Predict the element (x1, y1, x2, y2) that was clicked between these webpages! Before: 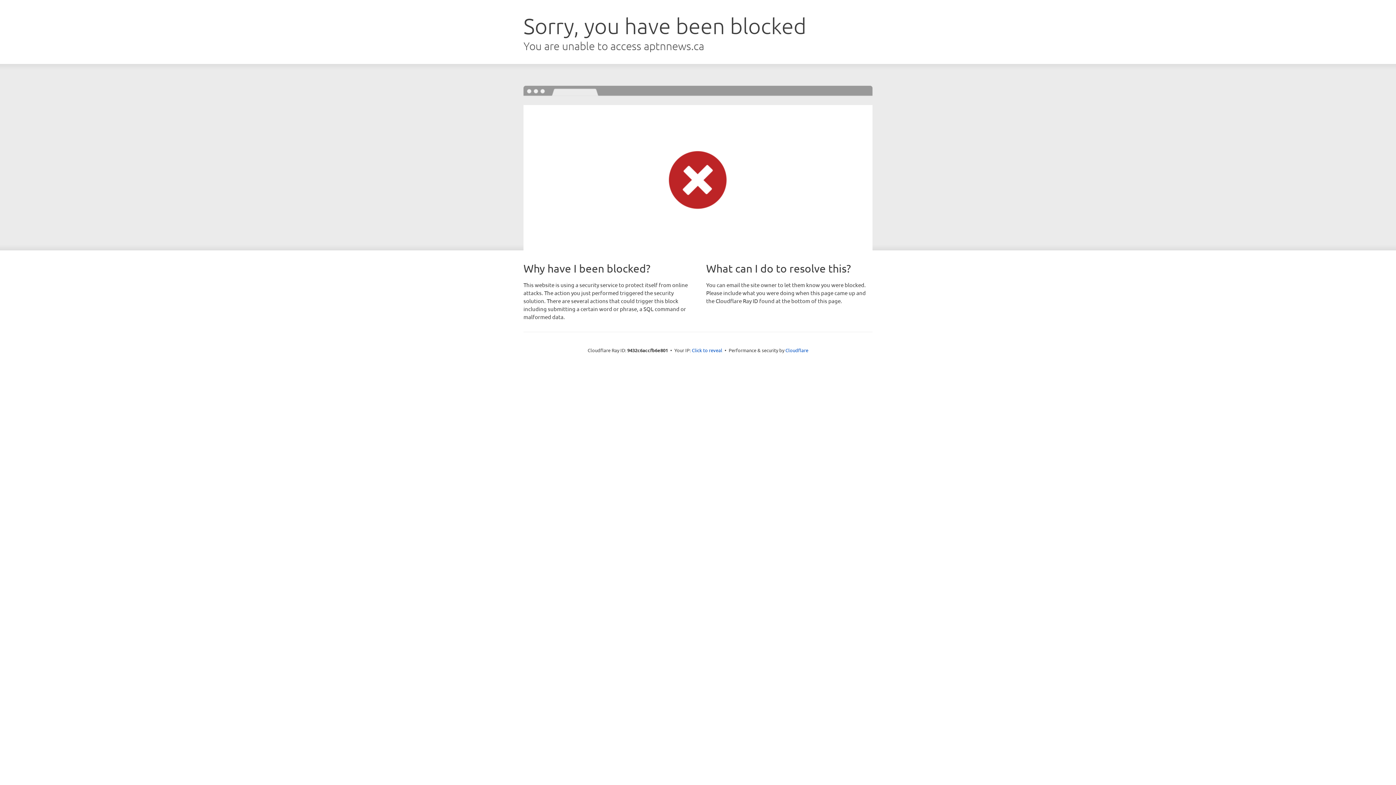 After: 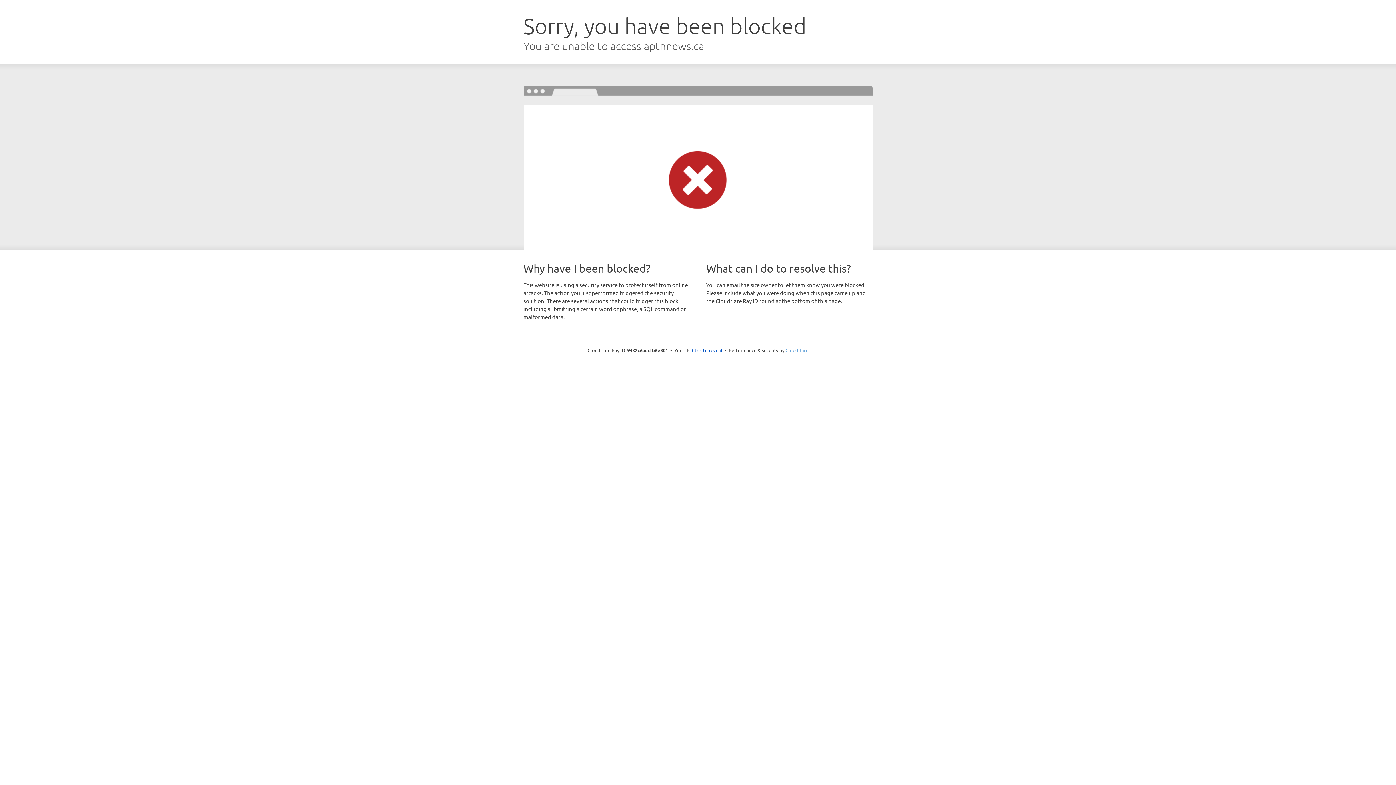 Action: label: Cloudflare bbox: (785, 347, 808, 353)